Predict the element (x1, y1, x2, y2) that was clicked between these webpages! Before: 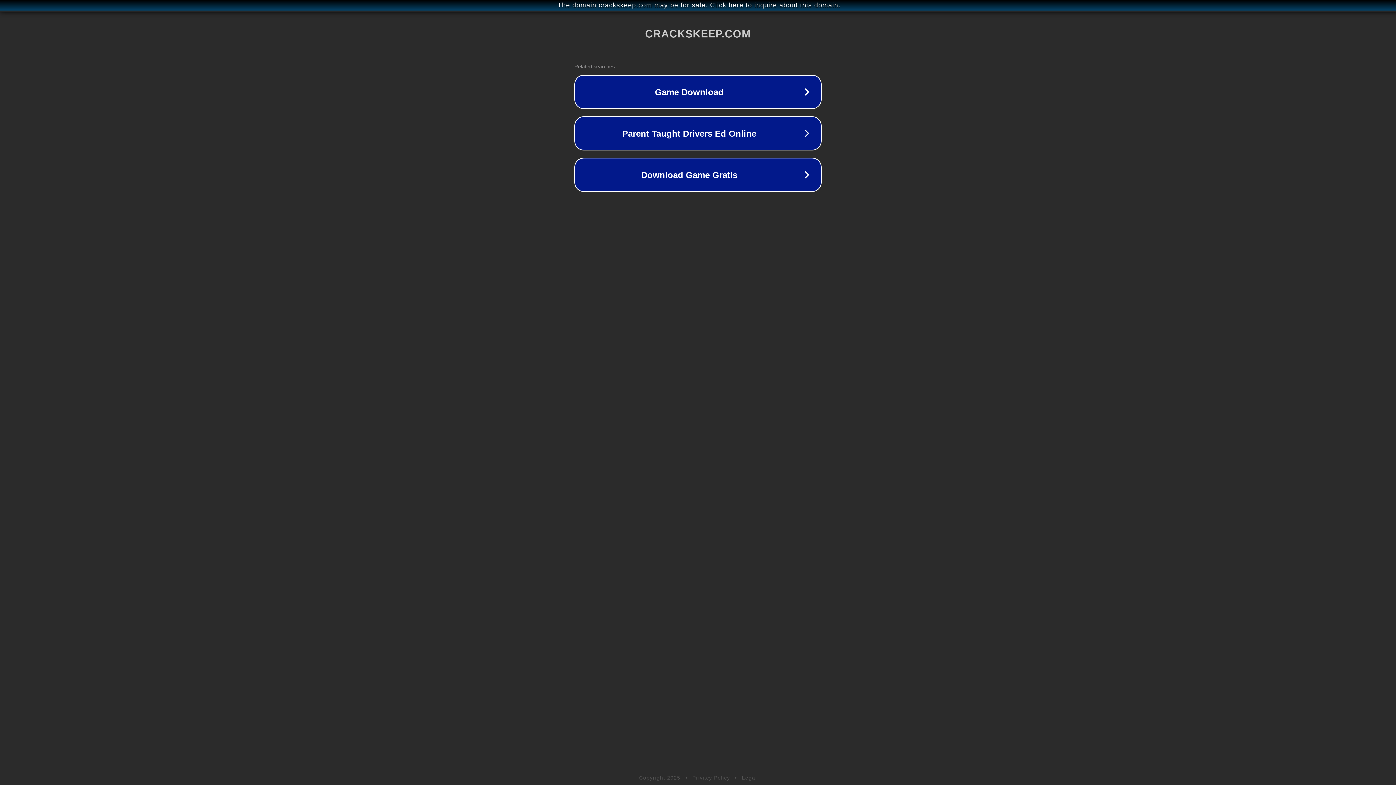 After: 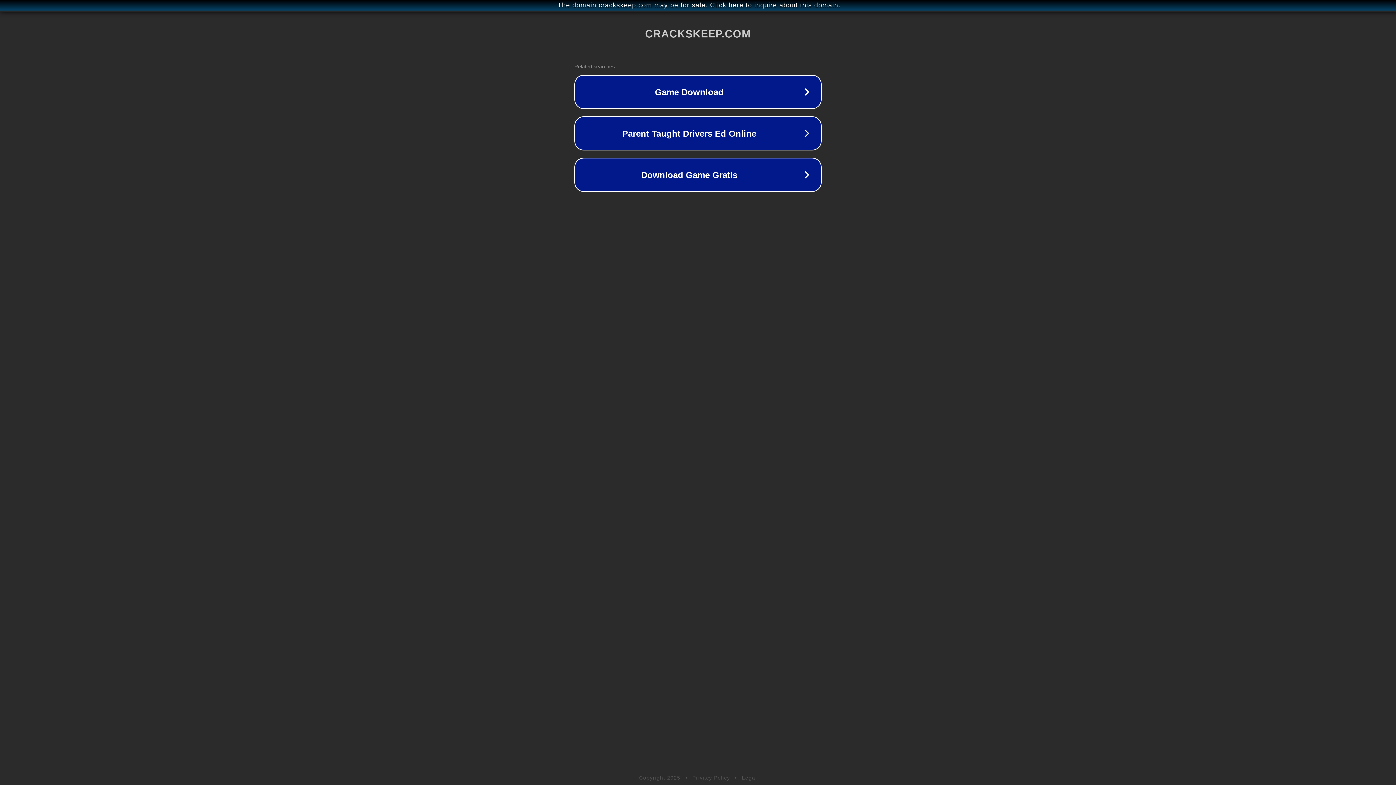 Action: label: Privacy Policy bbox: (692, 775, 730, 781)